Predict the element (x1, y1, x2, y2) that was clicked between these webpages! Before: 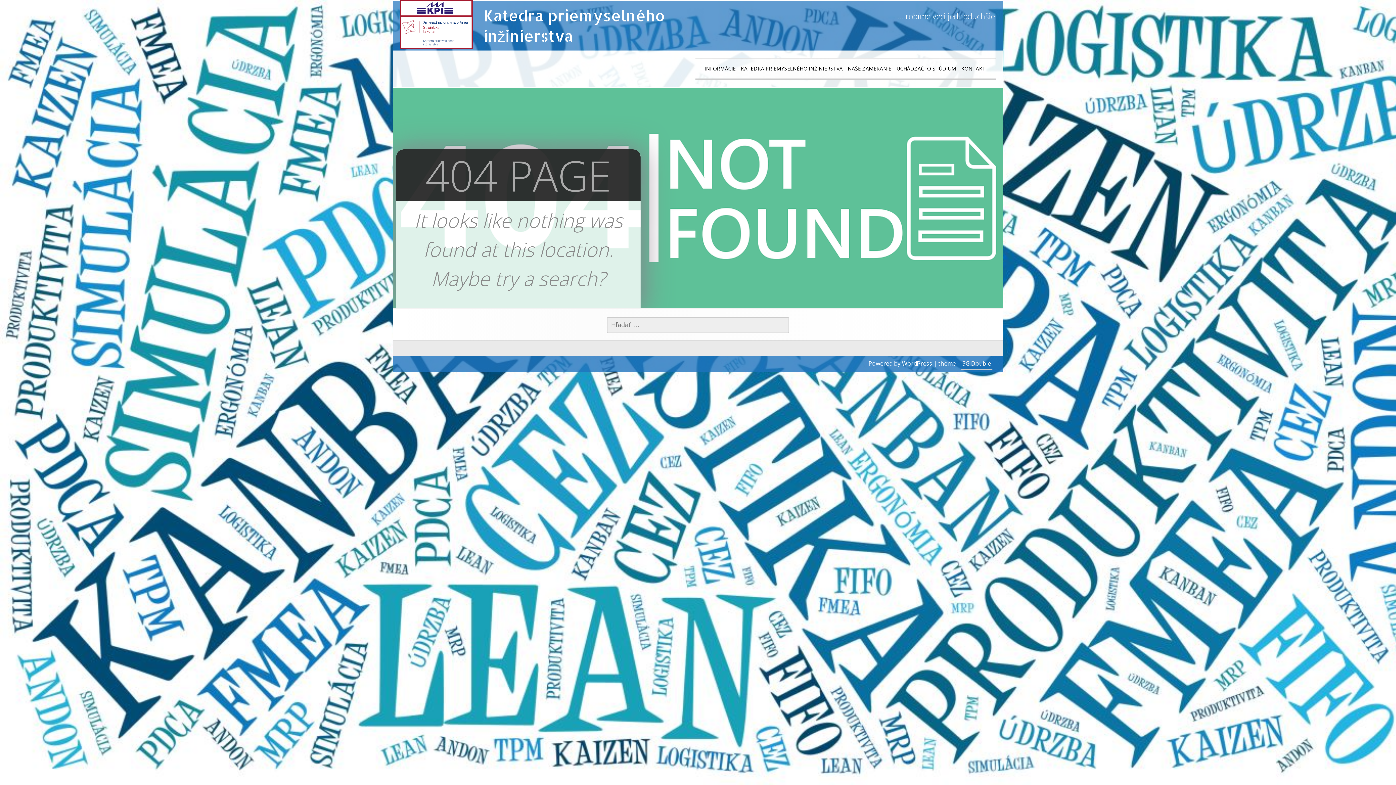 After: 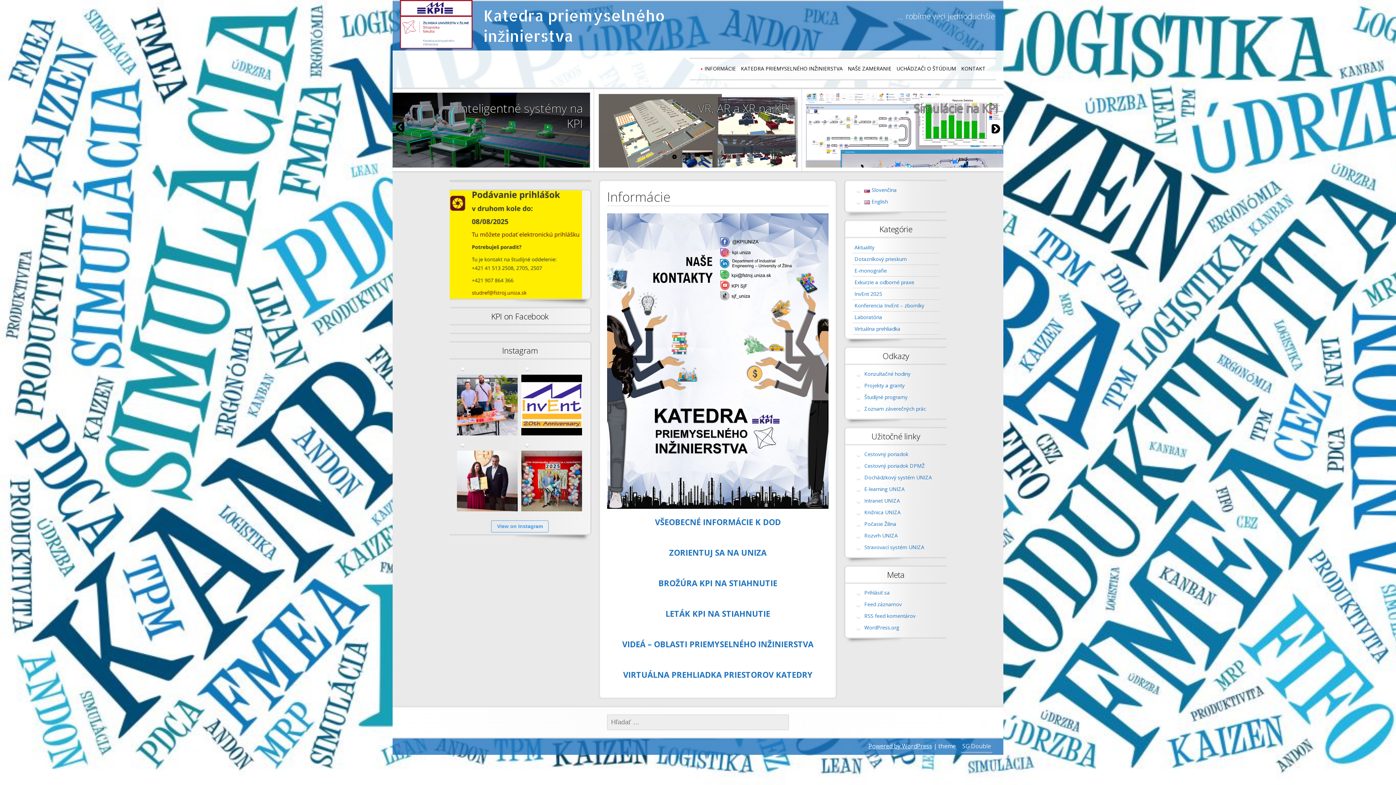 Action: bbox: (480, 5, 741, 46) label: Katedra priemyselného inžinierstva